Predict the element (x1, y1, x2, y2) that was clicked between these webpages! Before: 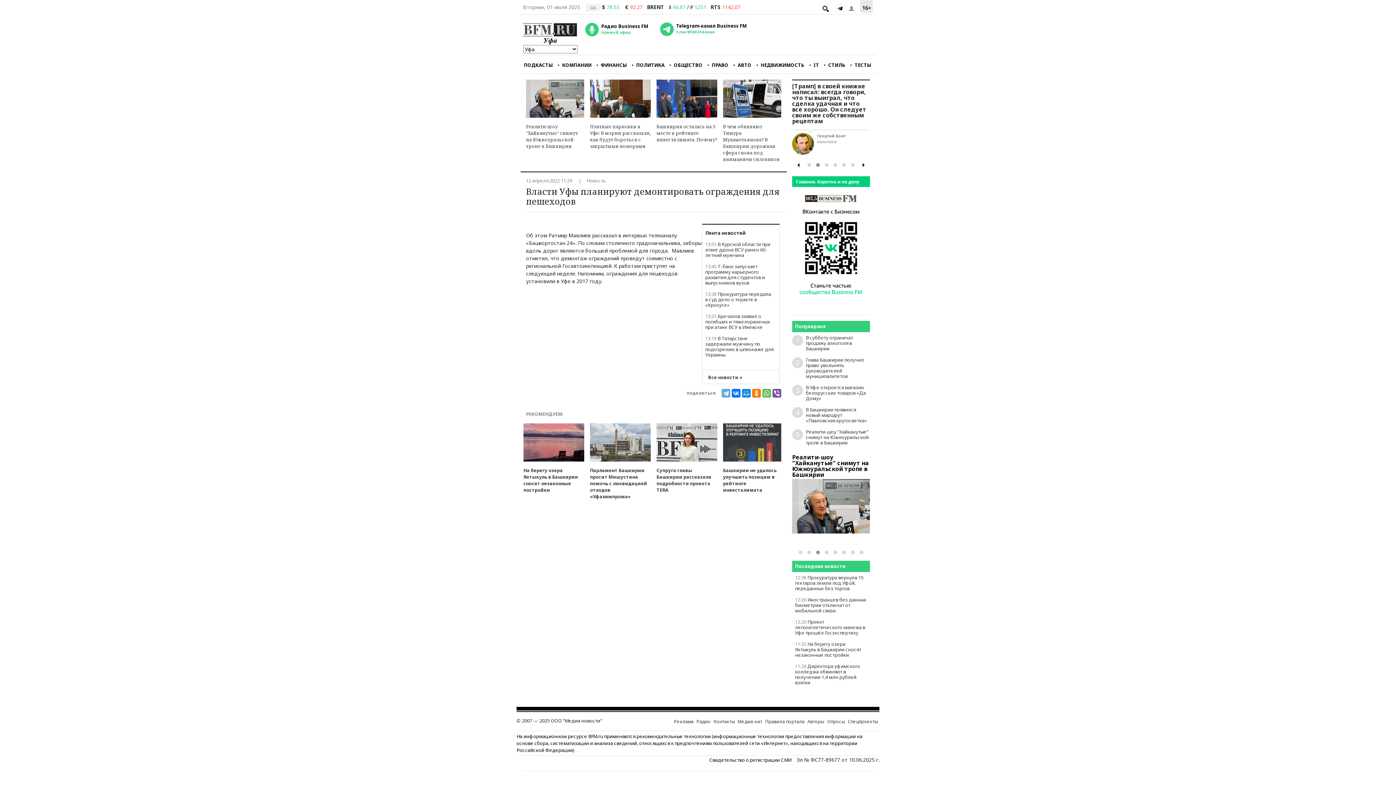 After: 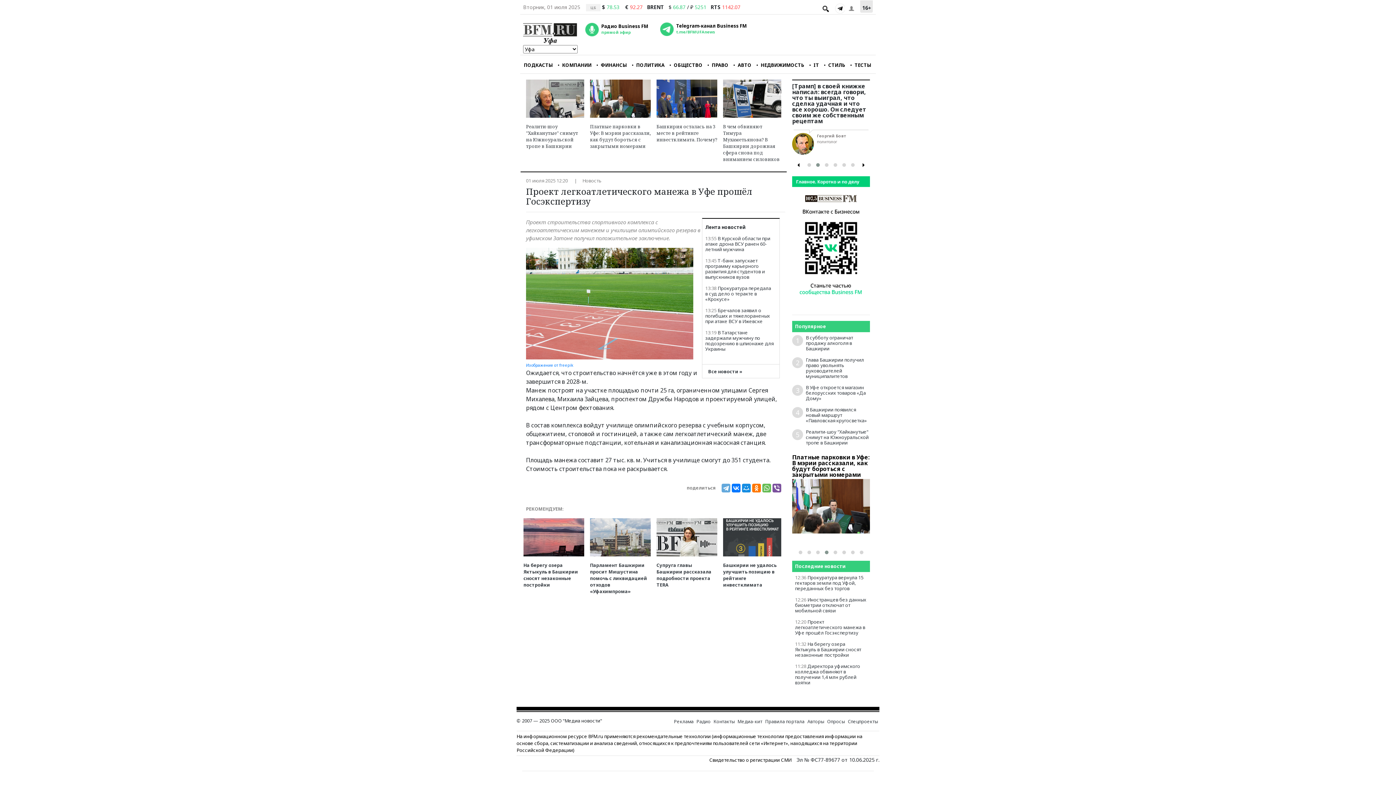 Action: label: 12:20 Проект легкоатлетического манежа в Уфе прошёл Госэкспертизу bbox: (795, 619, 867, 635)